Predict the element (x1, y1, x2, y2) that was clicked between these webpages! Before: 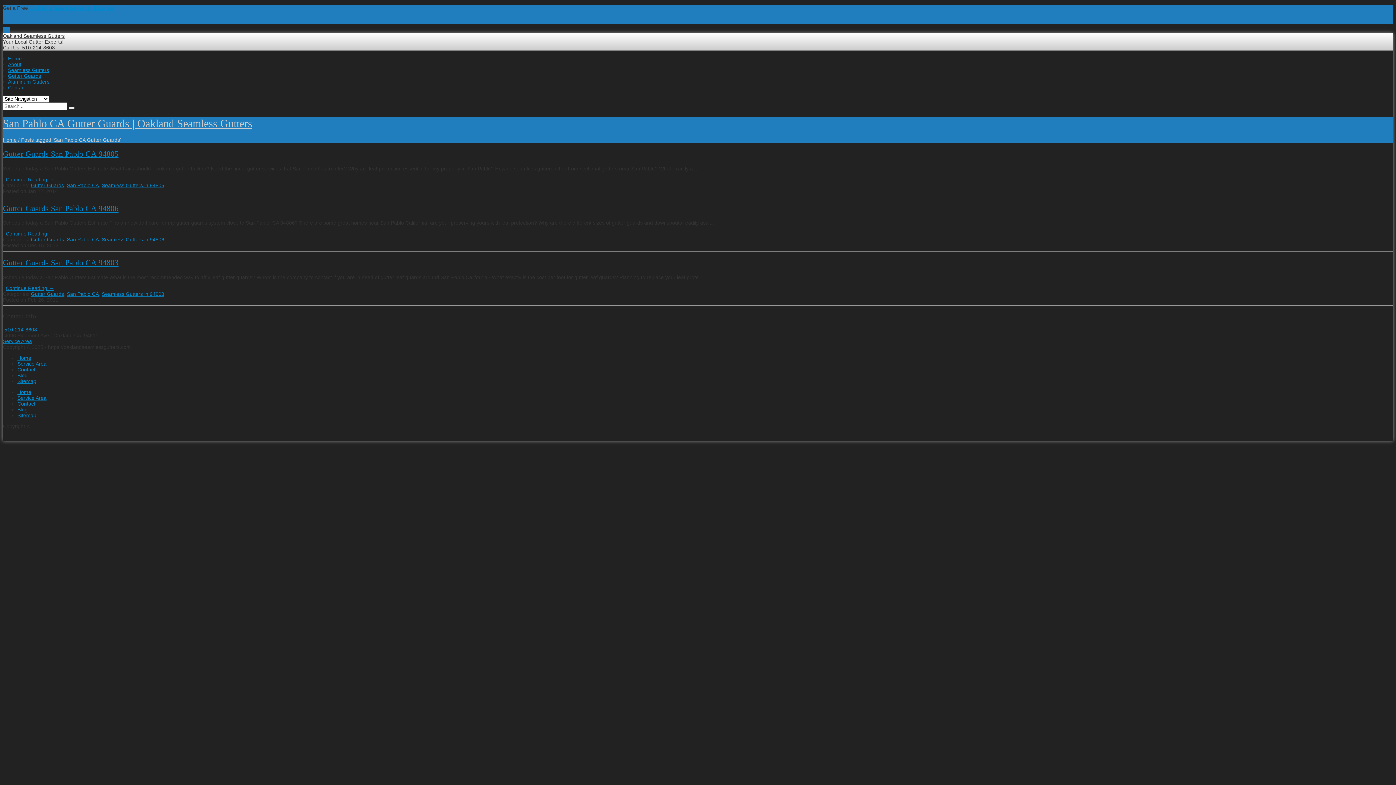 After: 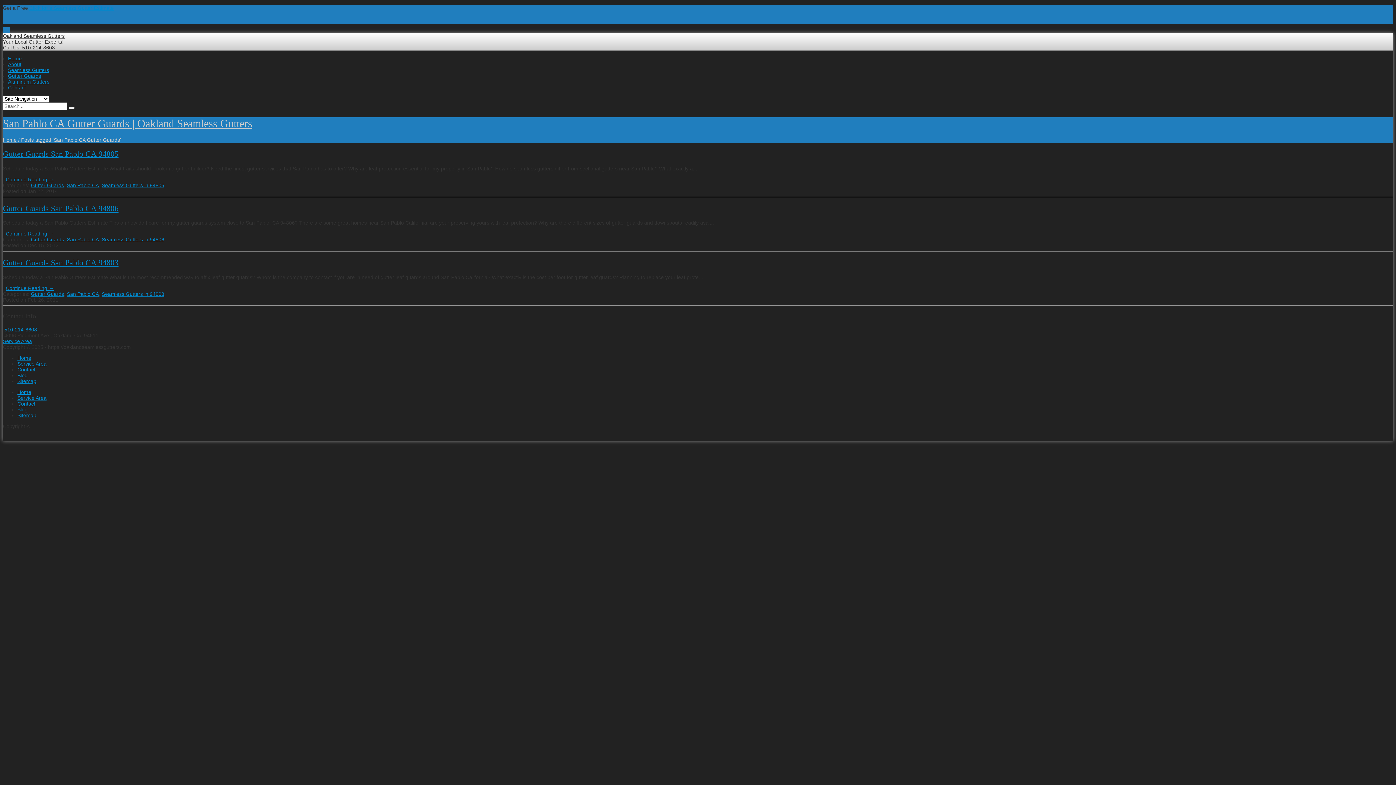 Action: bbox: (17, 406, 27, 412) label: Blog